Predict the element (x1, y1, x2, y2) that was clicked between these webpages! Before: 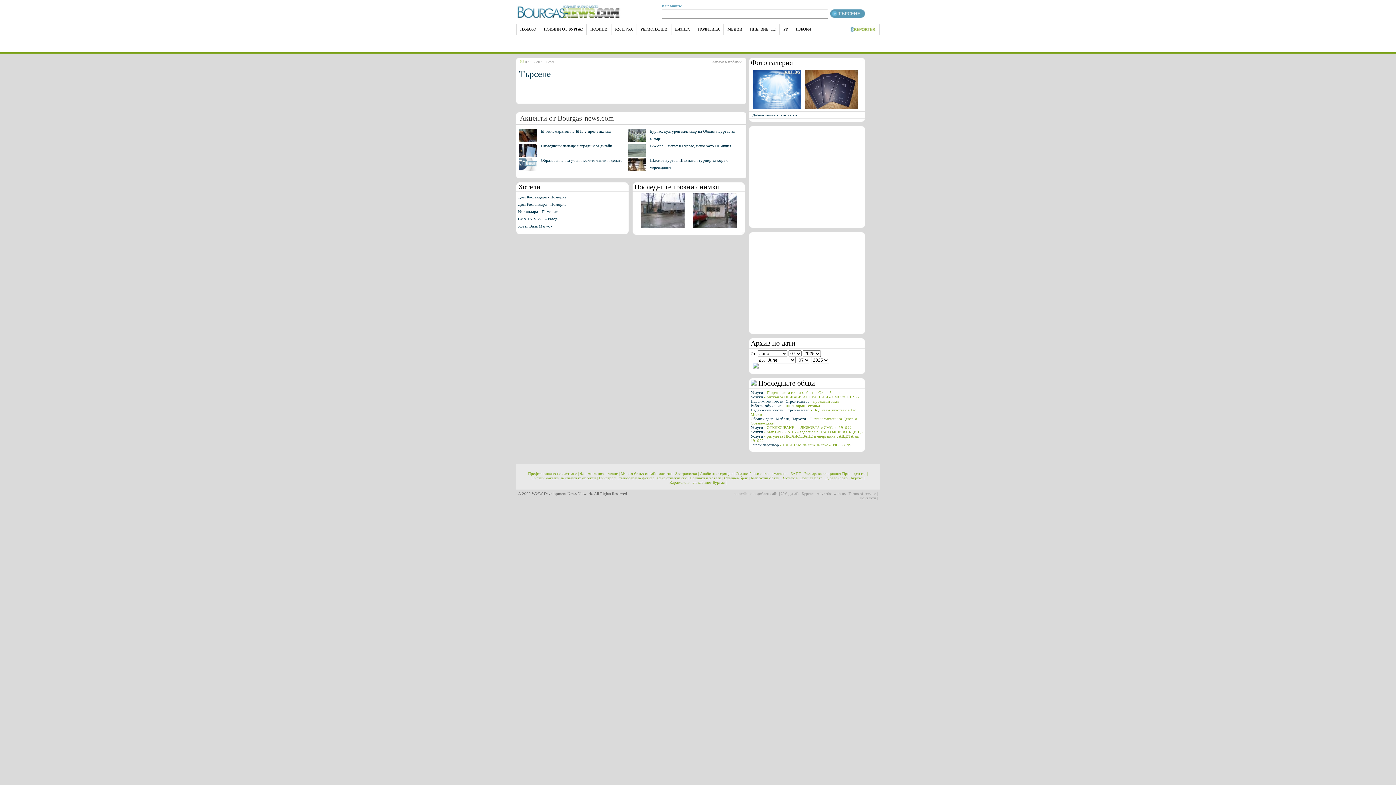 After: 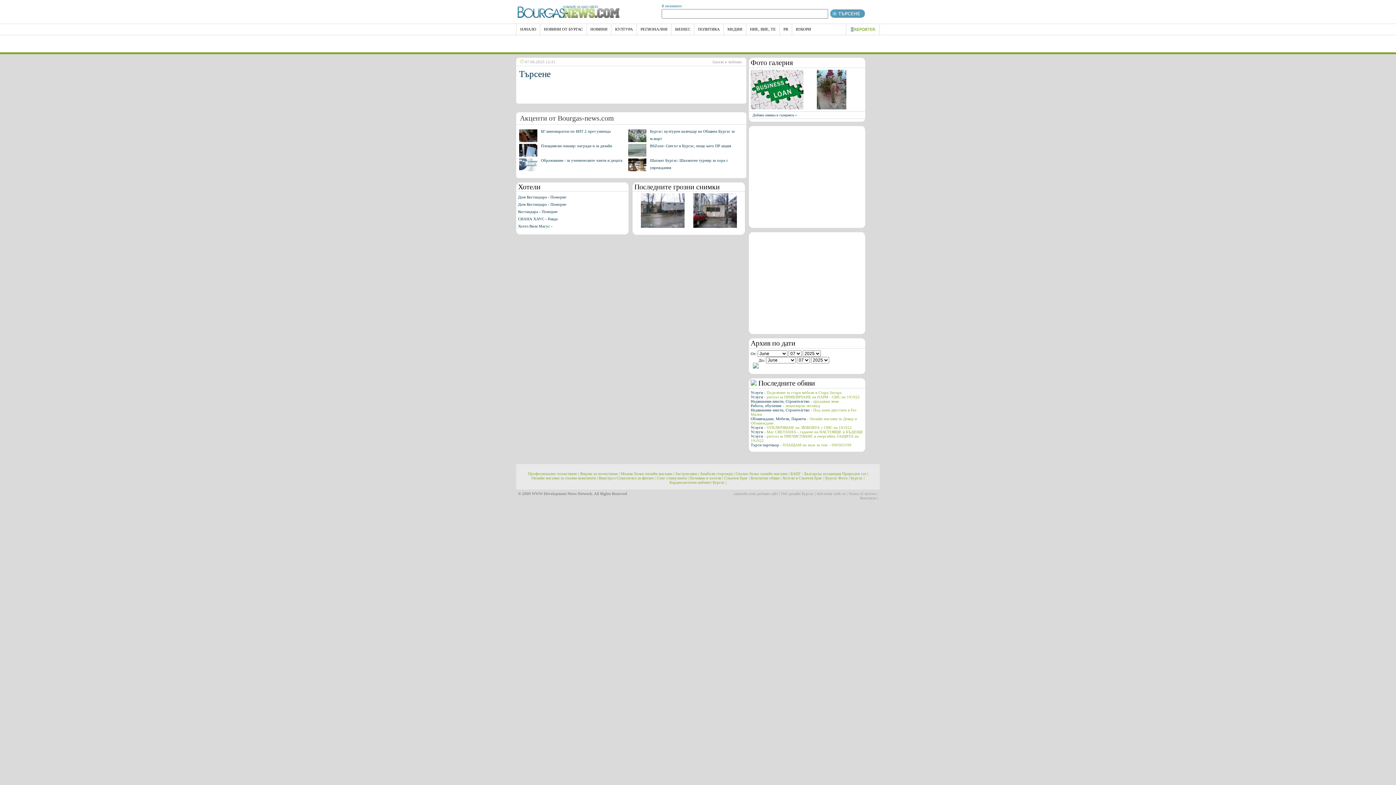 Action: bbox: (816, 491, 847, 496) label: Advertise with us |